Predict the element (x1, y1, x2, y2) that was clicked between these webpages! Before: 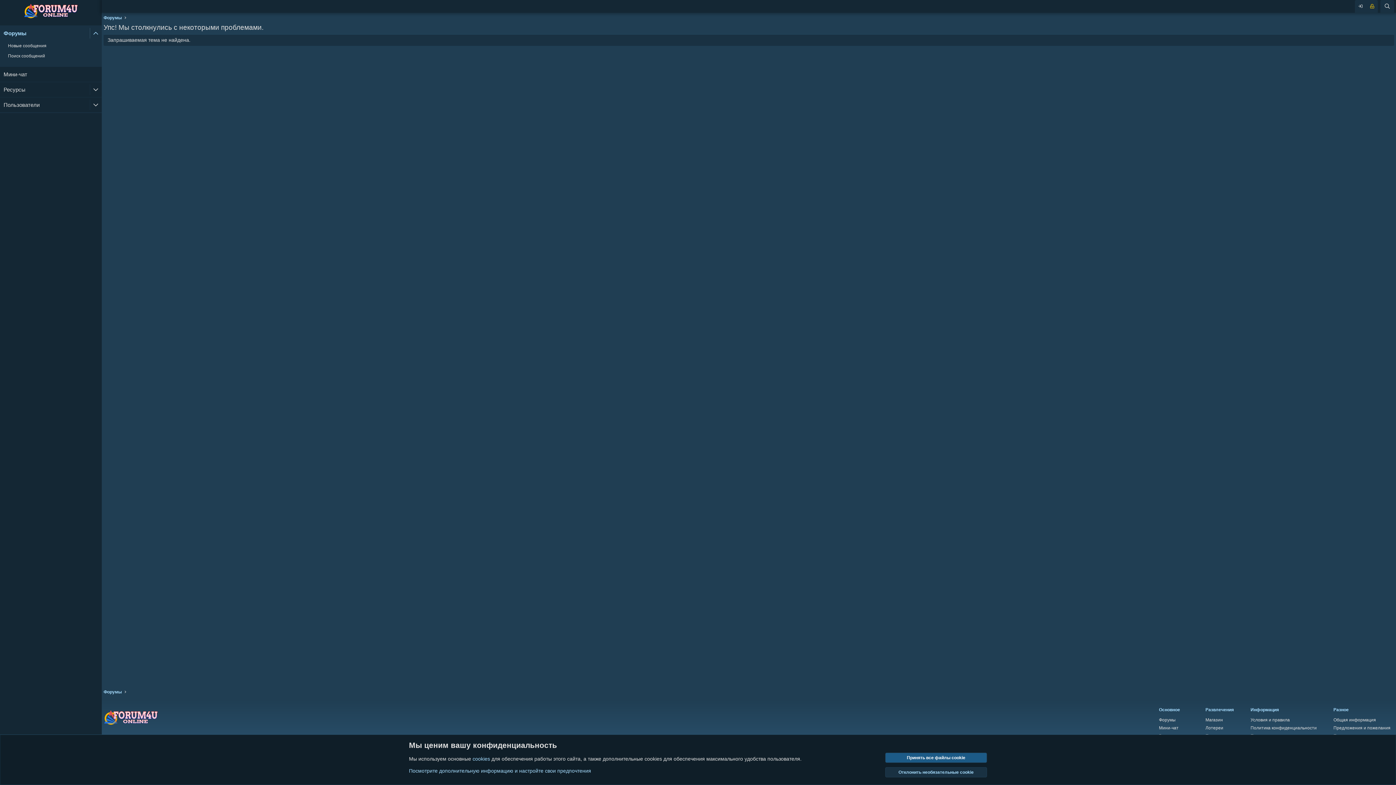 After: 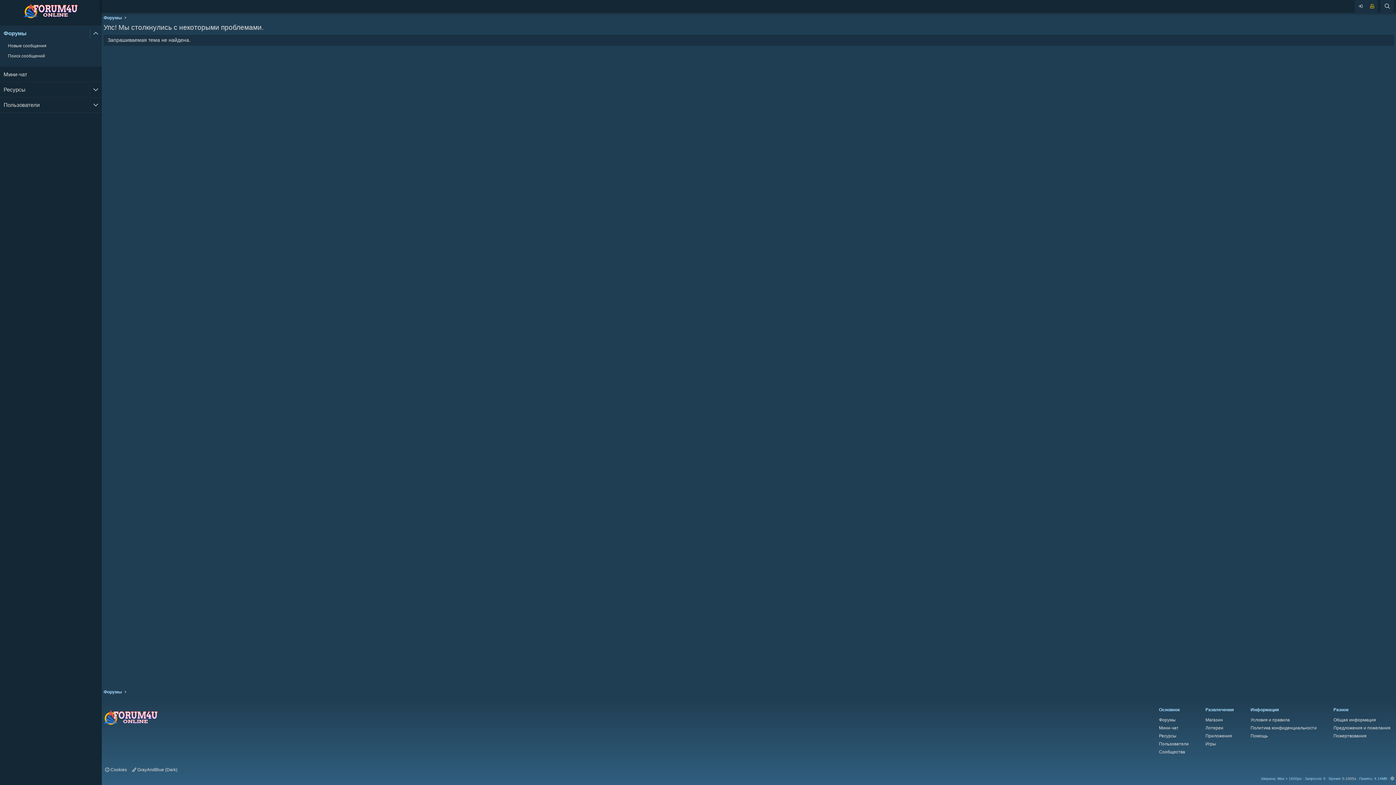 Action: bbox: (885, 753, 987, 763) label: Принять все файлы cookie